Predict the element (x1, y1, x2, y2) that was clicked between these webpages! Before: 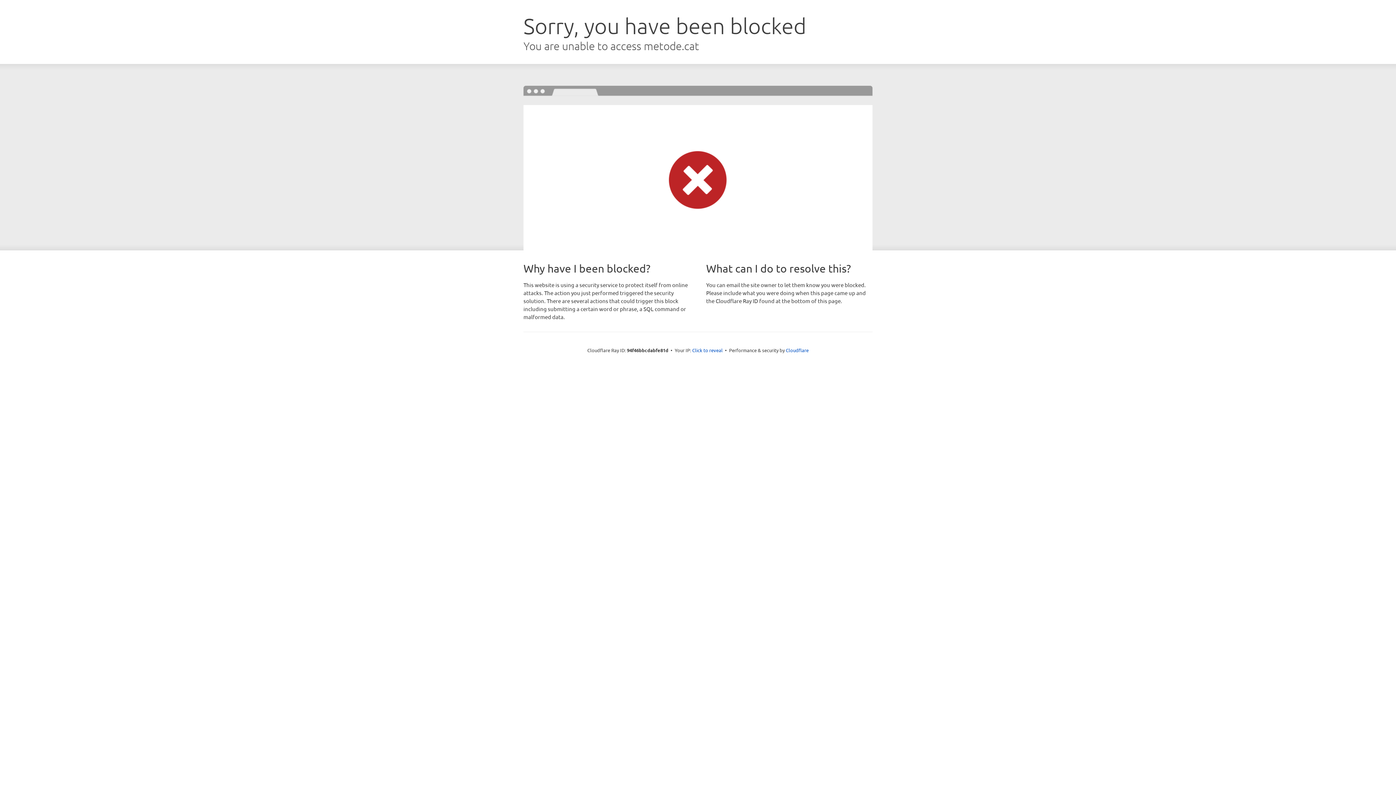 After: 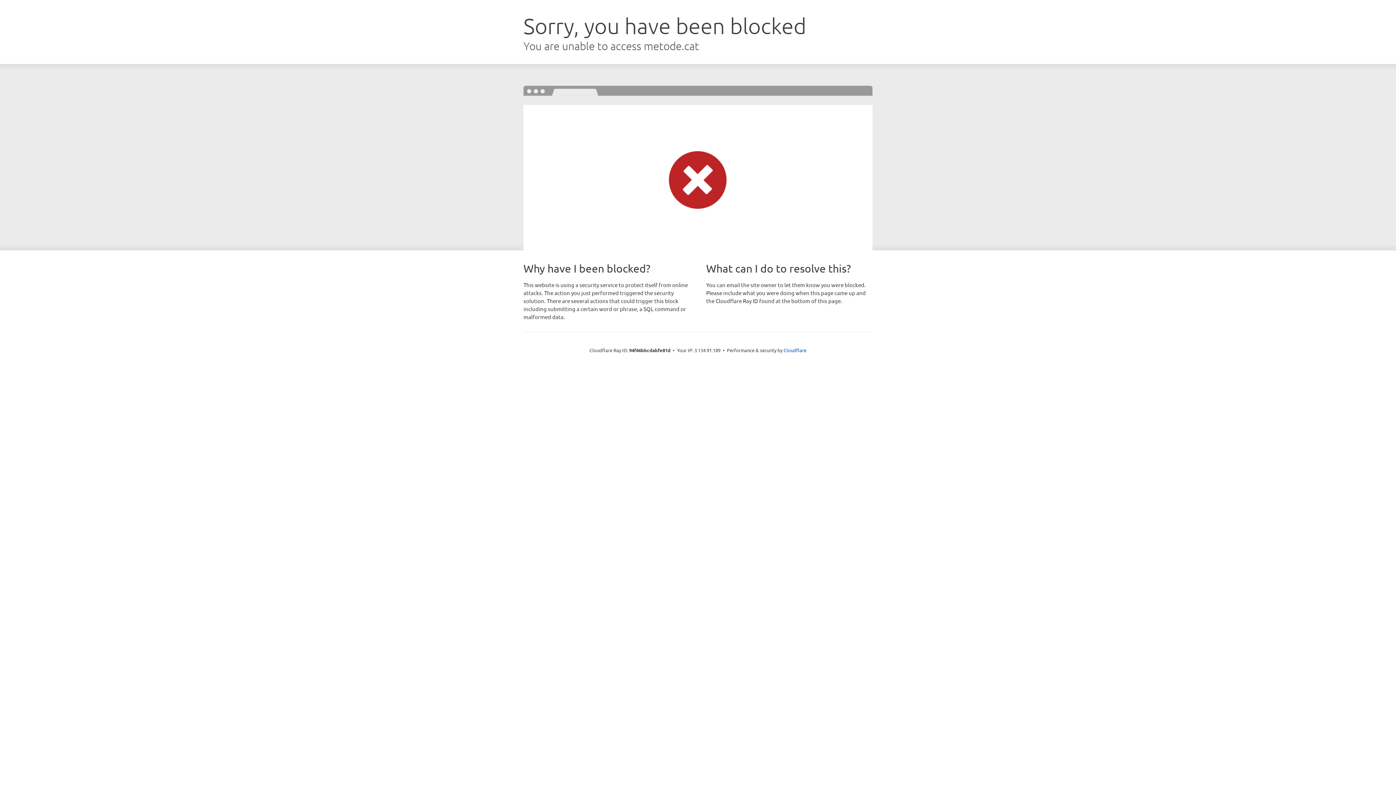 Action: label: Click to reveal bbox: (692, 346, 722, 353)